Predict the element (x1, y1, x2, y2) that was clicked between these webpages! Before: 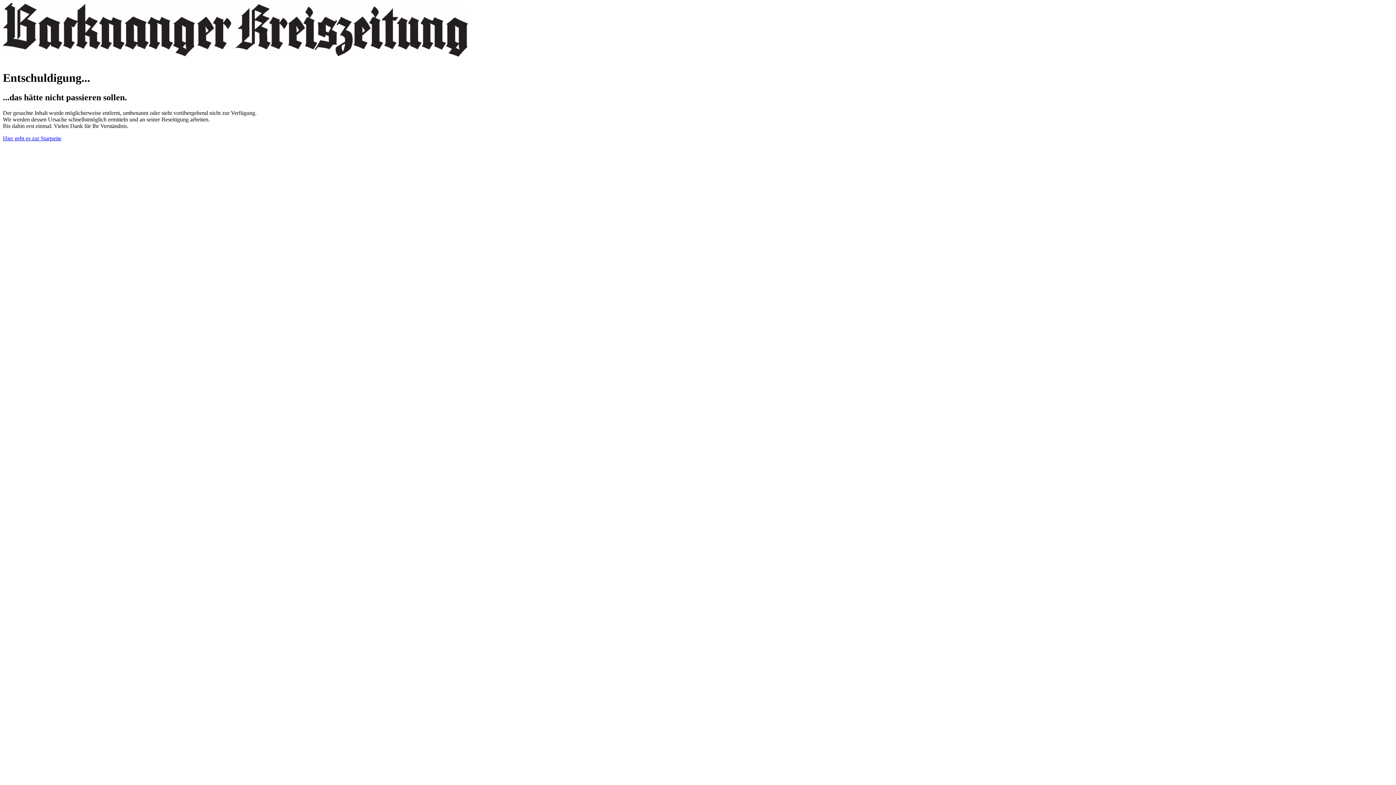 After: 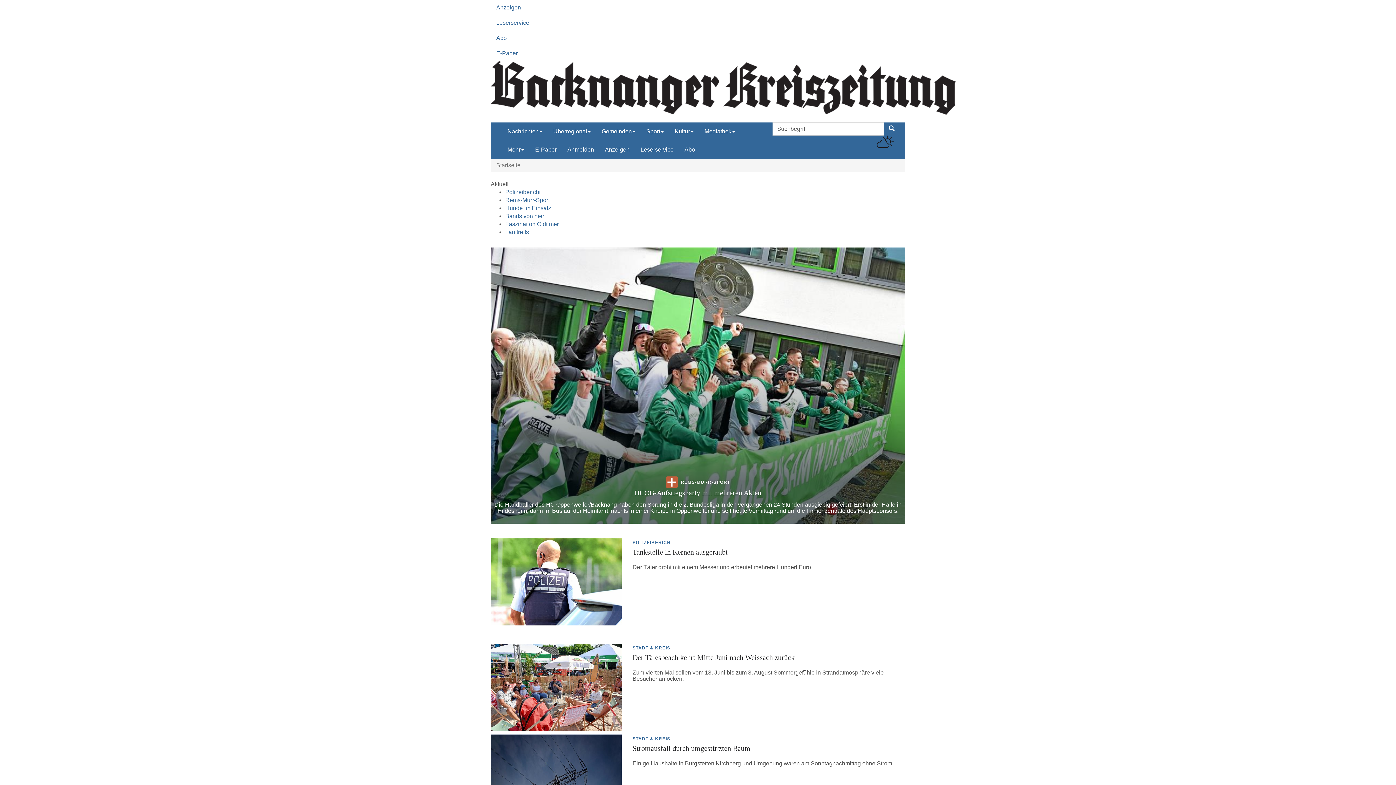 Action: label: Hier geht es zur Startseite bbox: (2, 135, 61, 141)